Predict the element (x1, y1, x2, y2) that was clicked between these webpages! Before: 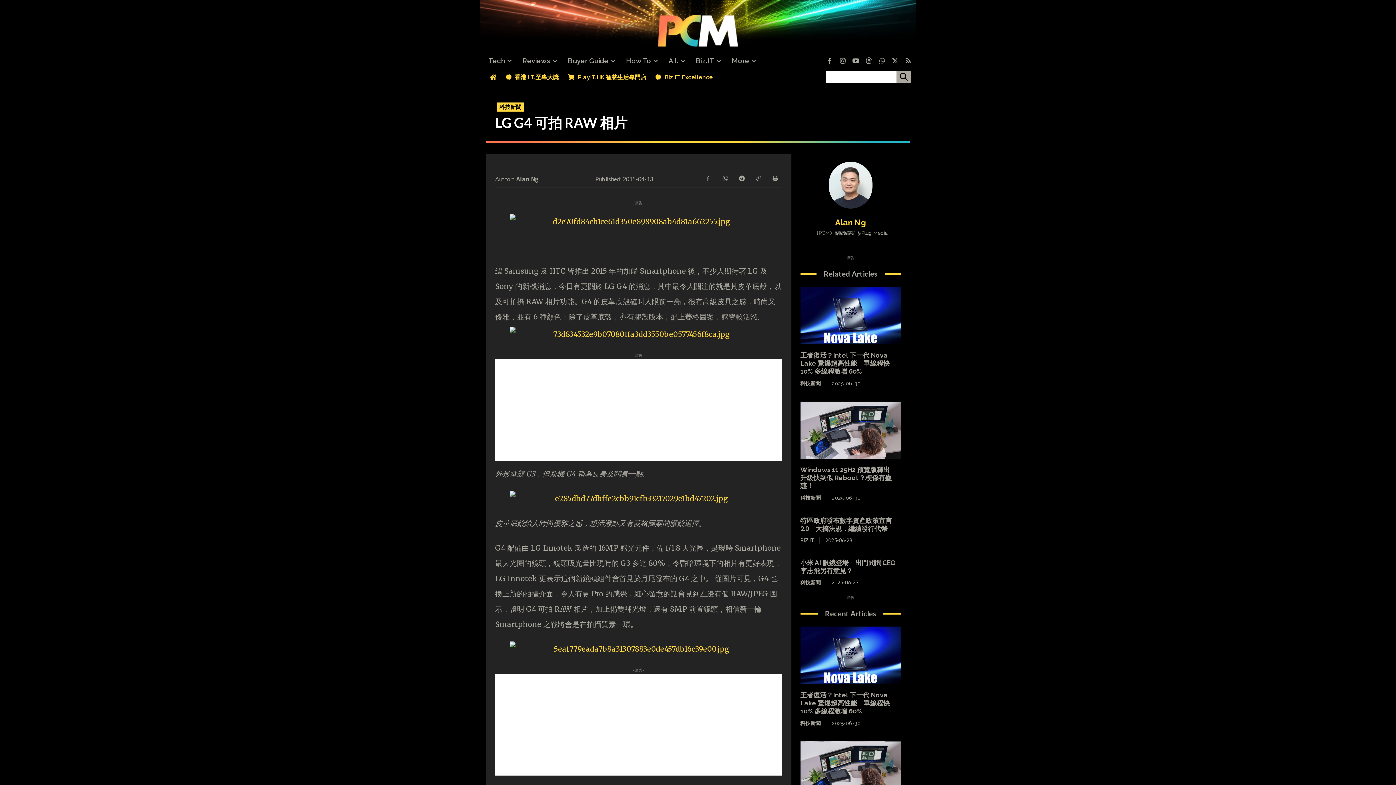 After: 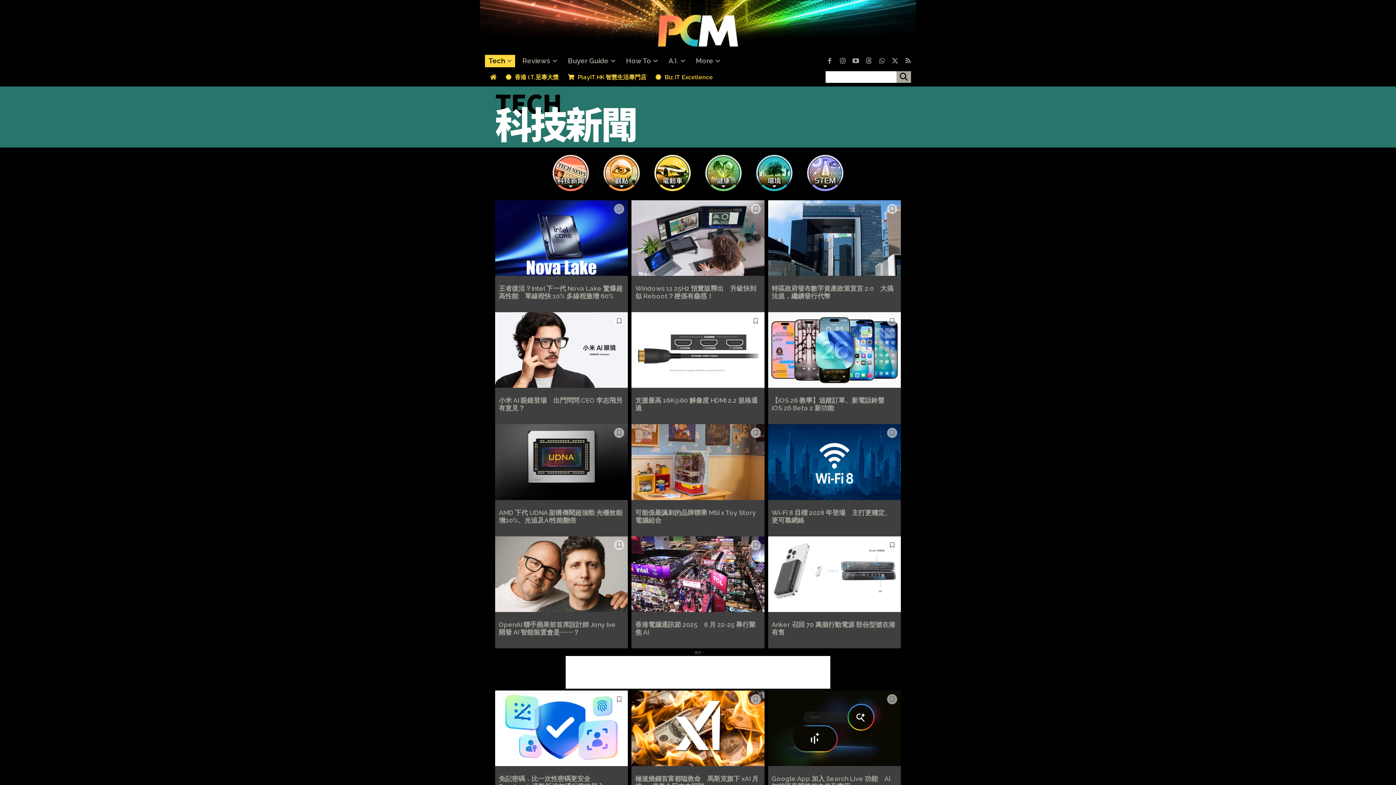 Action: bbox: (800, 379, 826, 387) label: 科技新聞